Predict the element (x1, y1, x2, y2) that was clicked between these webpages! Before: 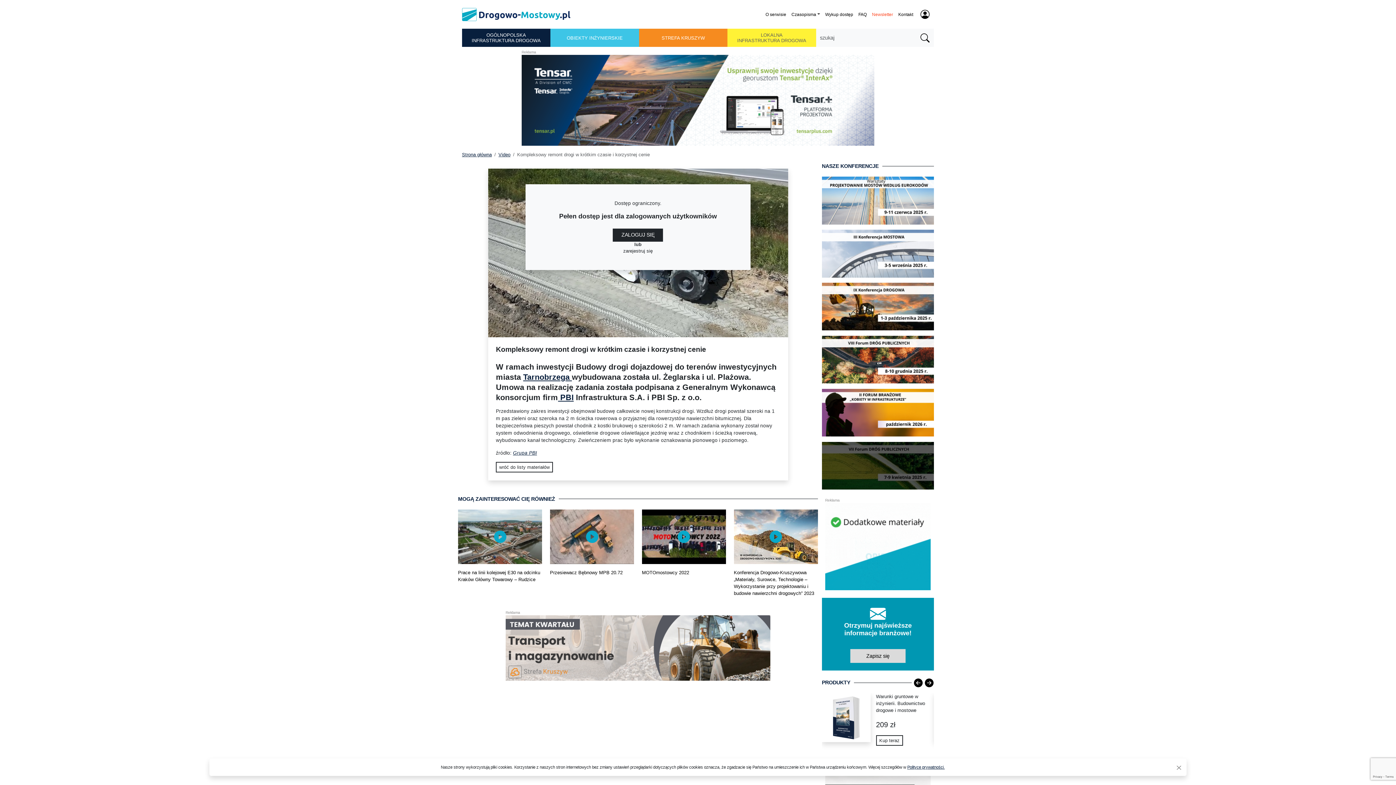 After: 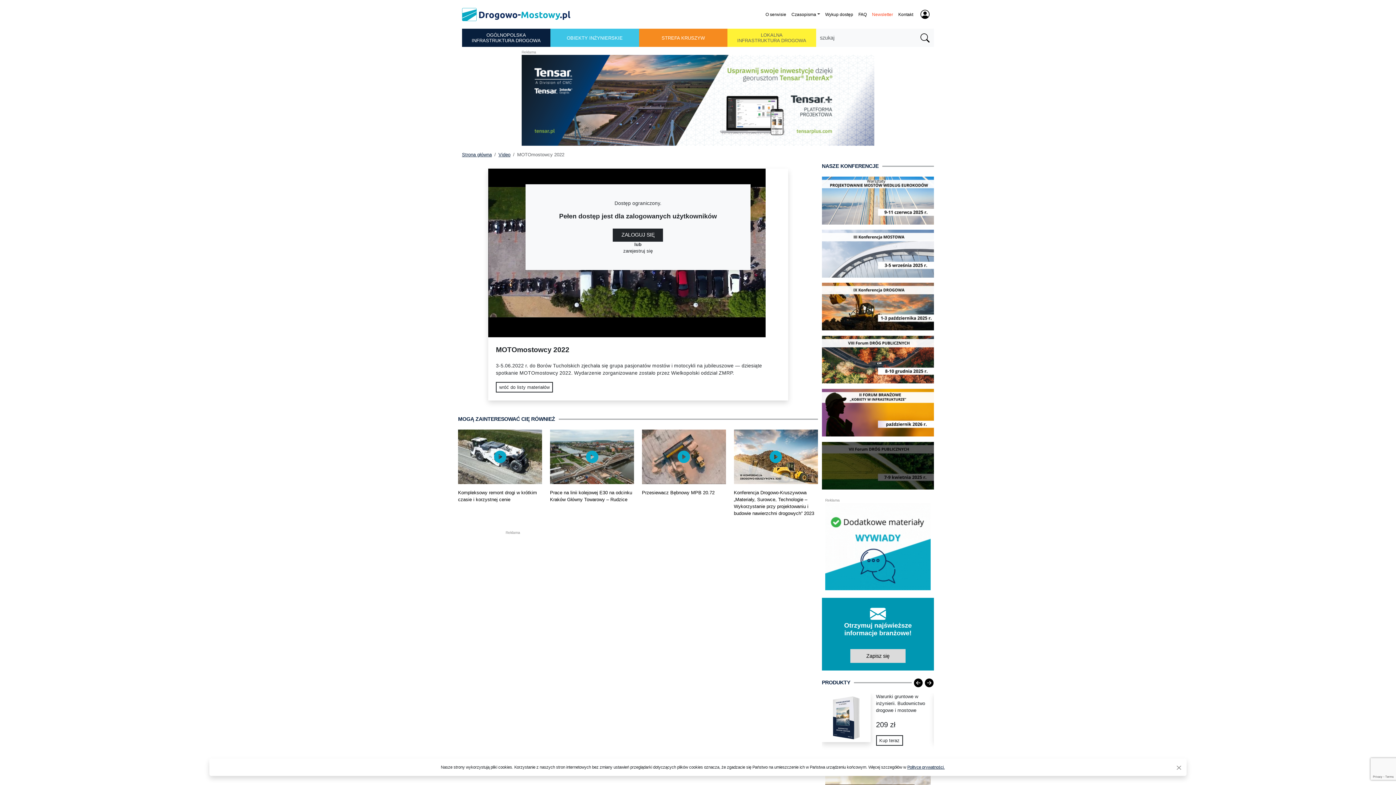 Action: bbox: (642, 570, 689, 575) label: MOTOmostowcy 2022